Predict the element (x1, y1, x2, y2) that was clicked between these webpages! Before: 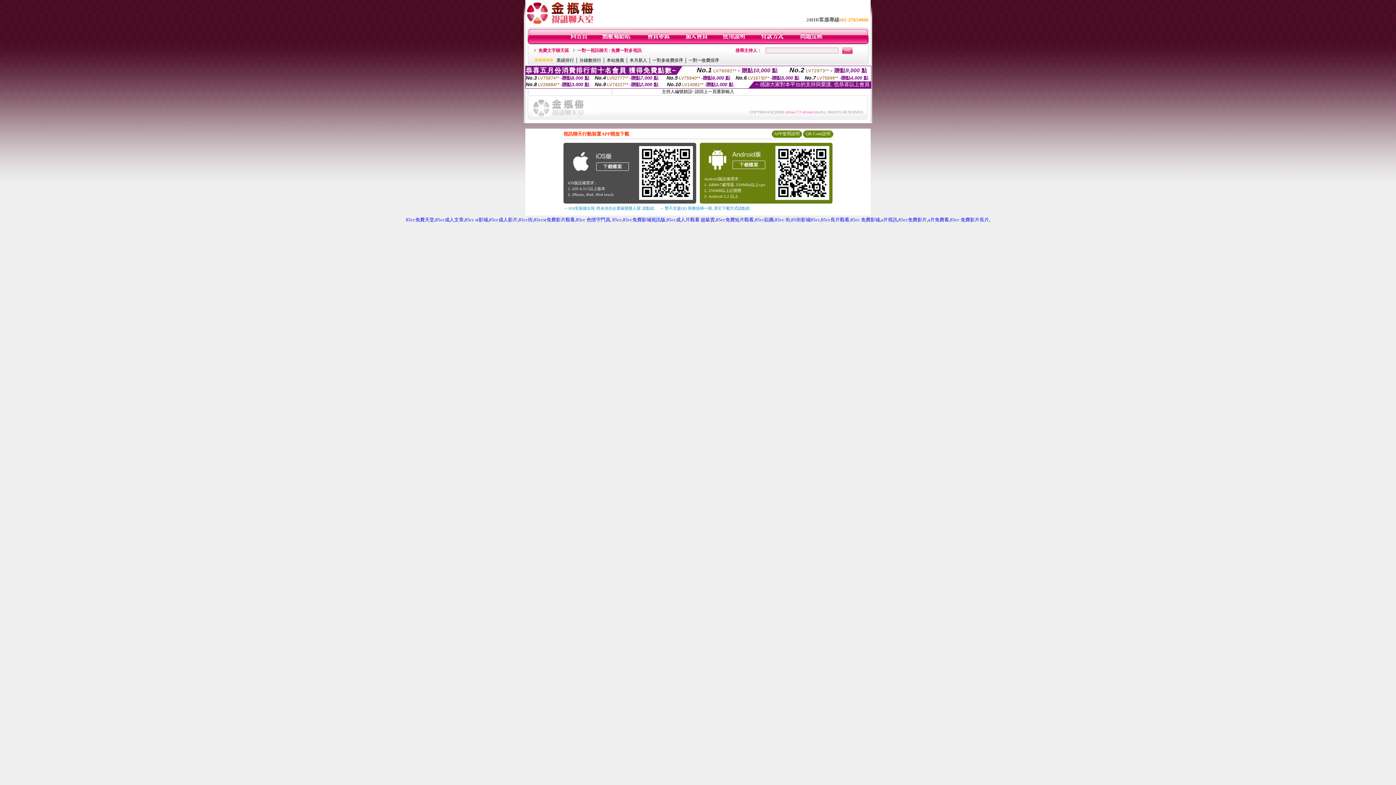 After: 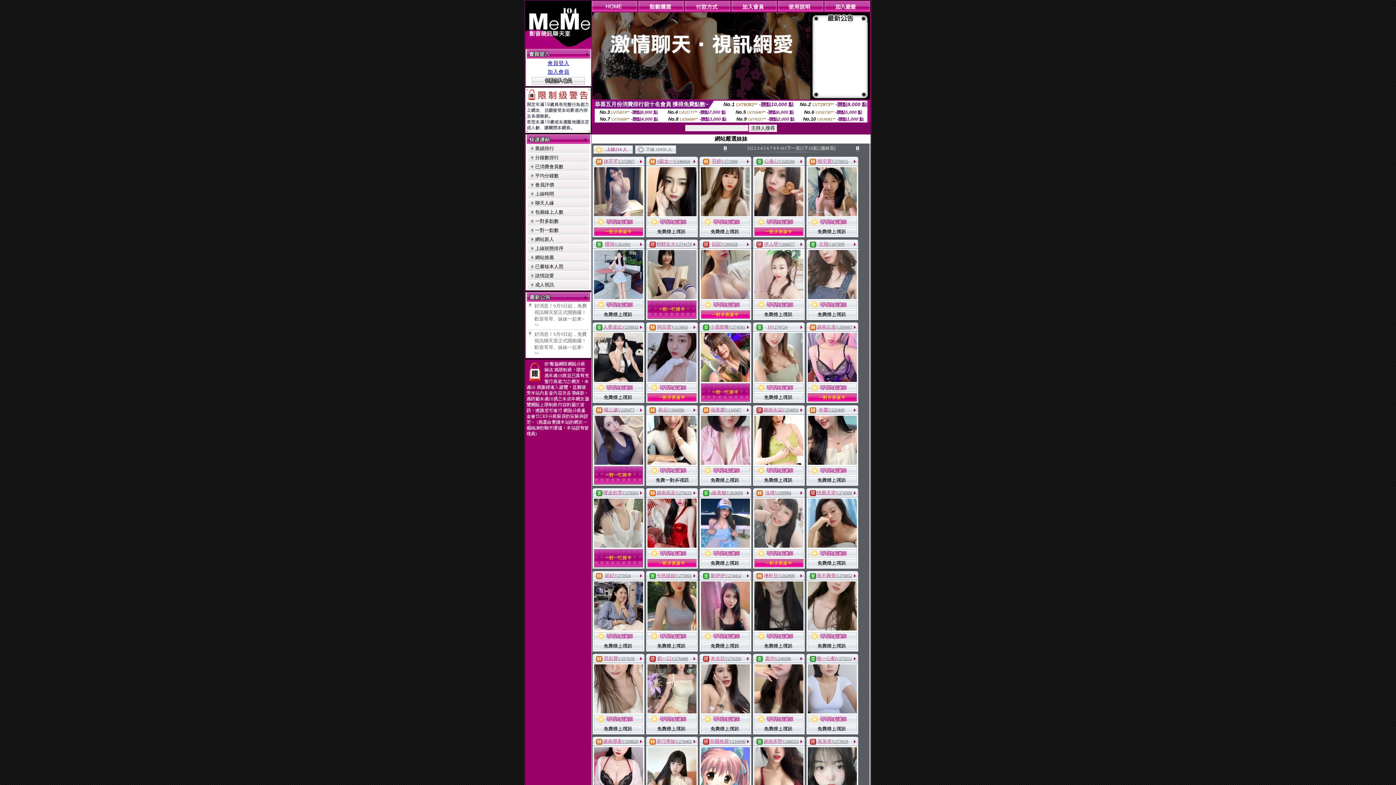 Action: bbox: (898, 217, 927, 222) label: 85cc免費影片